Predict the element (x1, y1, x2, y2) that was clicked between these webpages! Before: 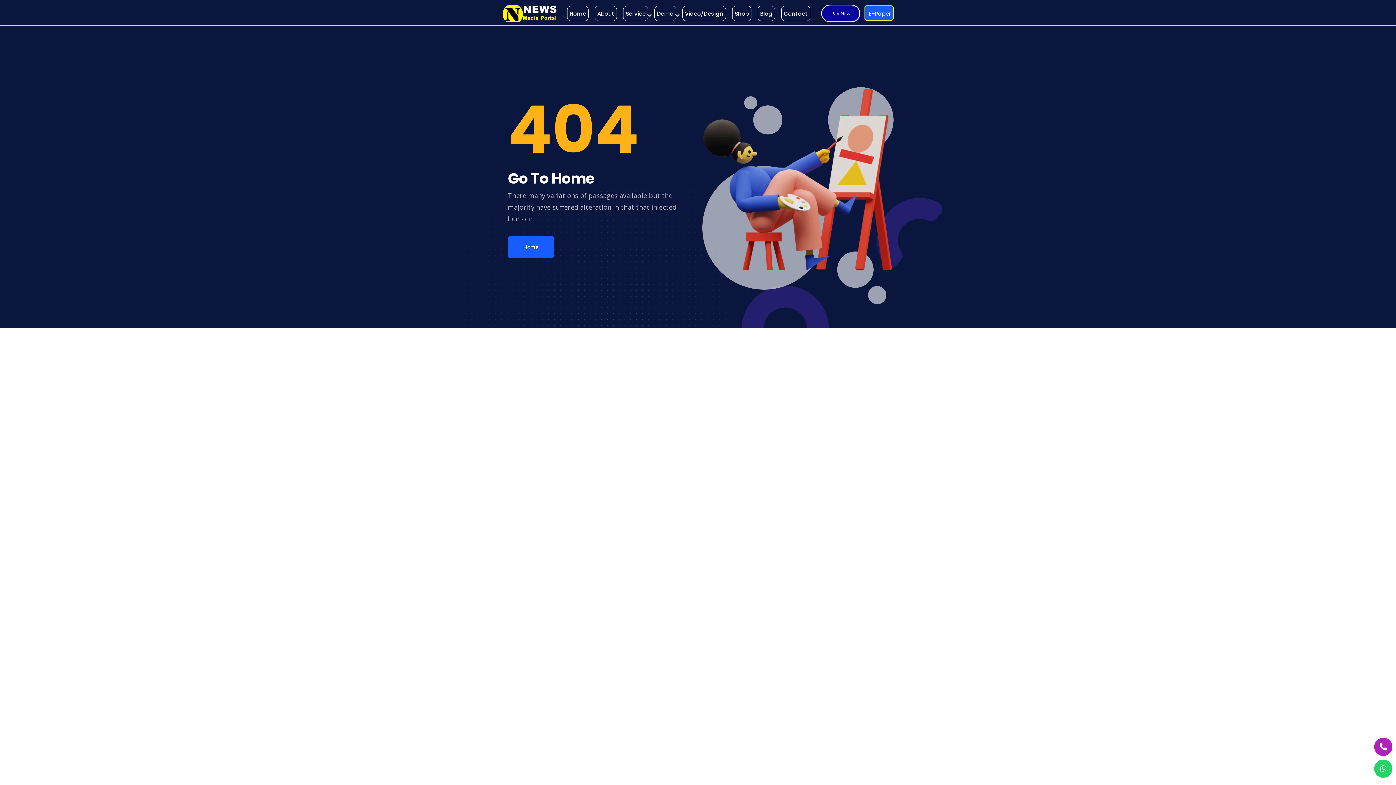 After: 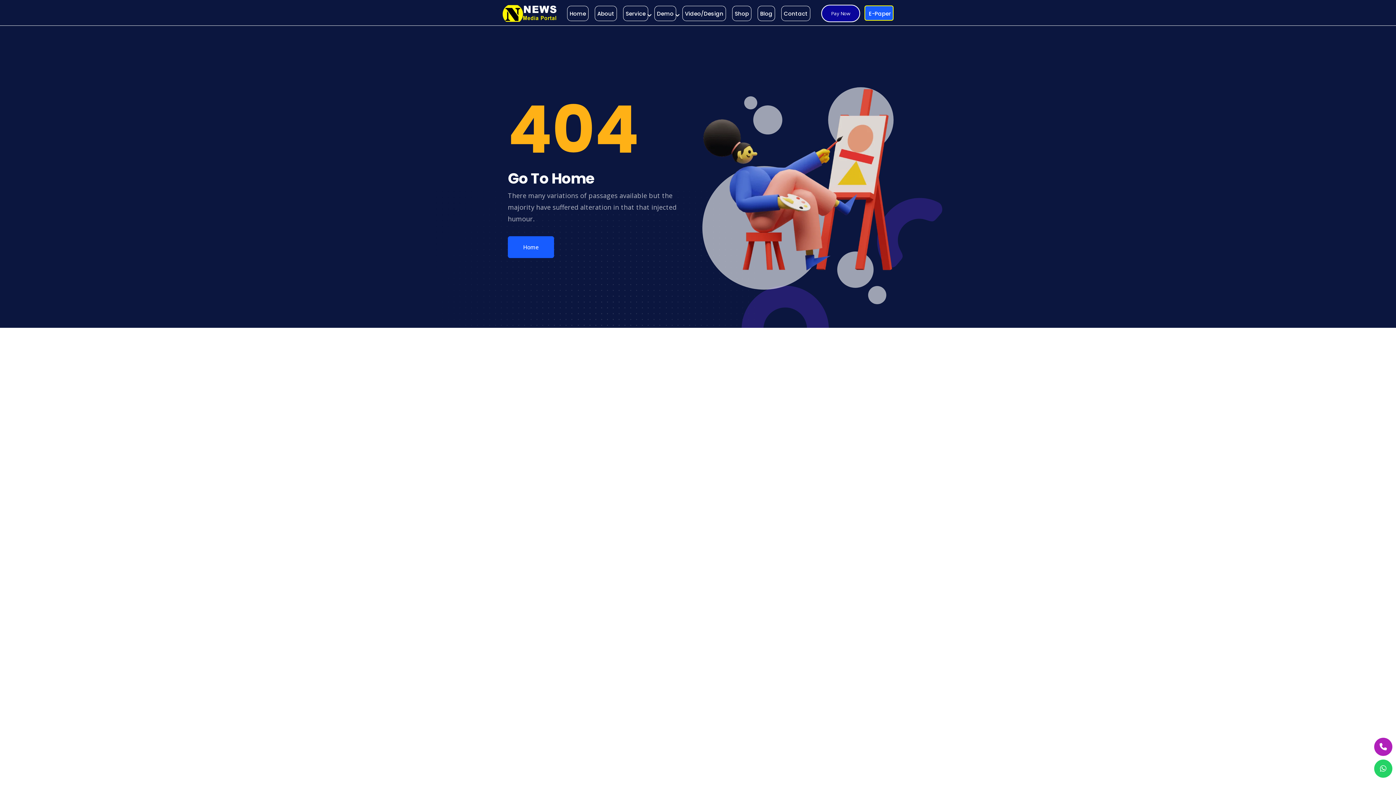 Action: label: Pay Now bbox: (821, 4, 860, 22)